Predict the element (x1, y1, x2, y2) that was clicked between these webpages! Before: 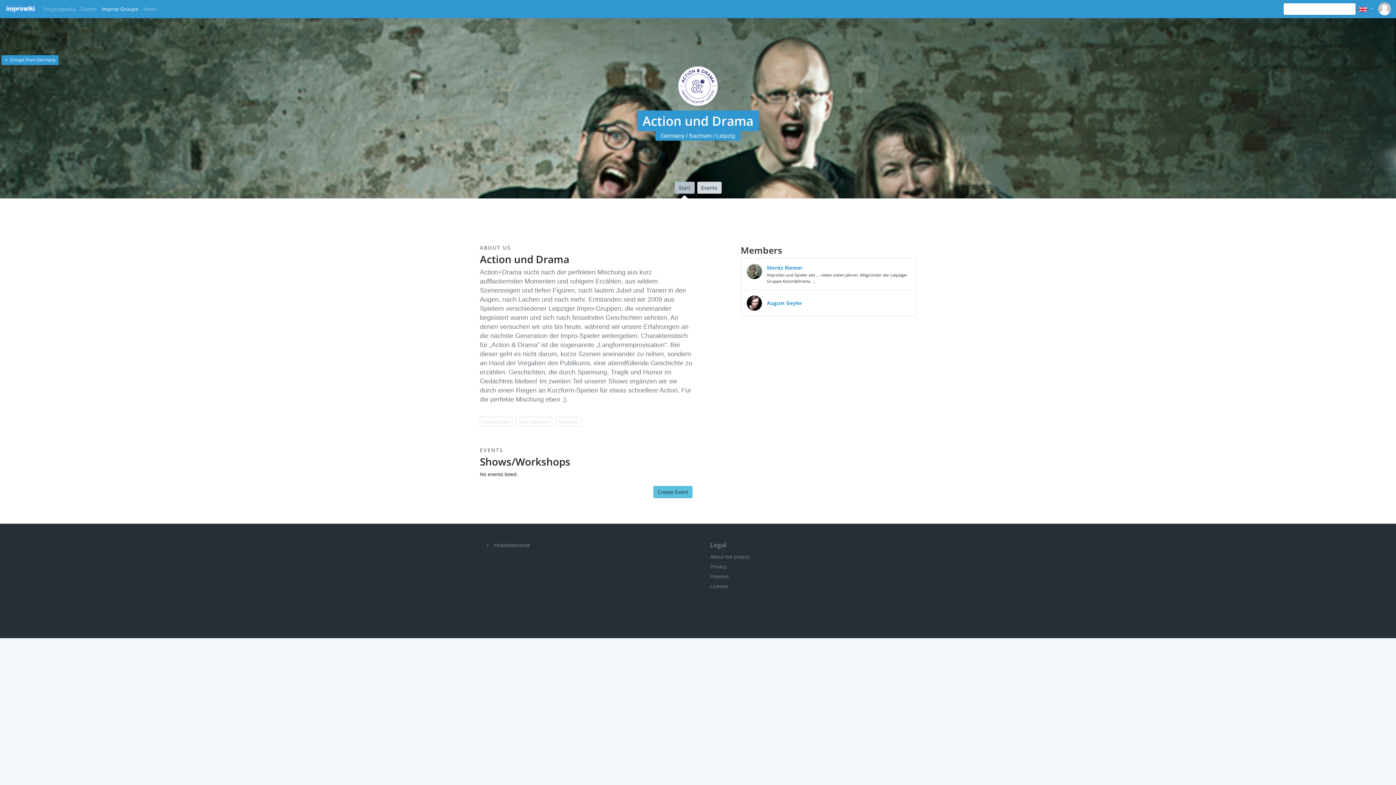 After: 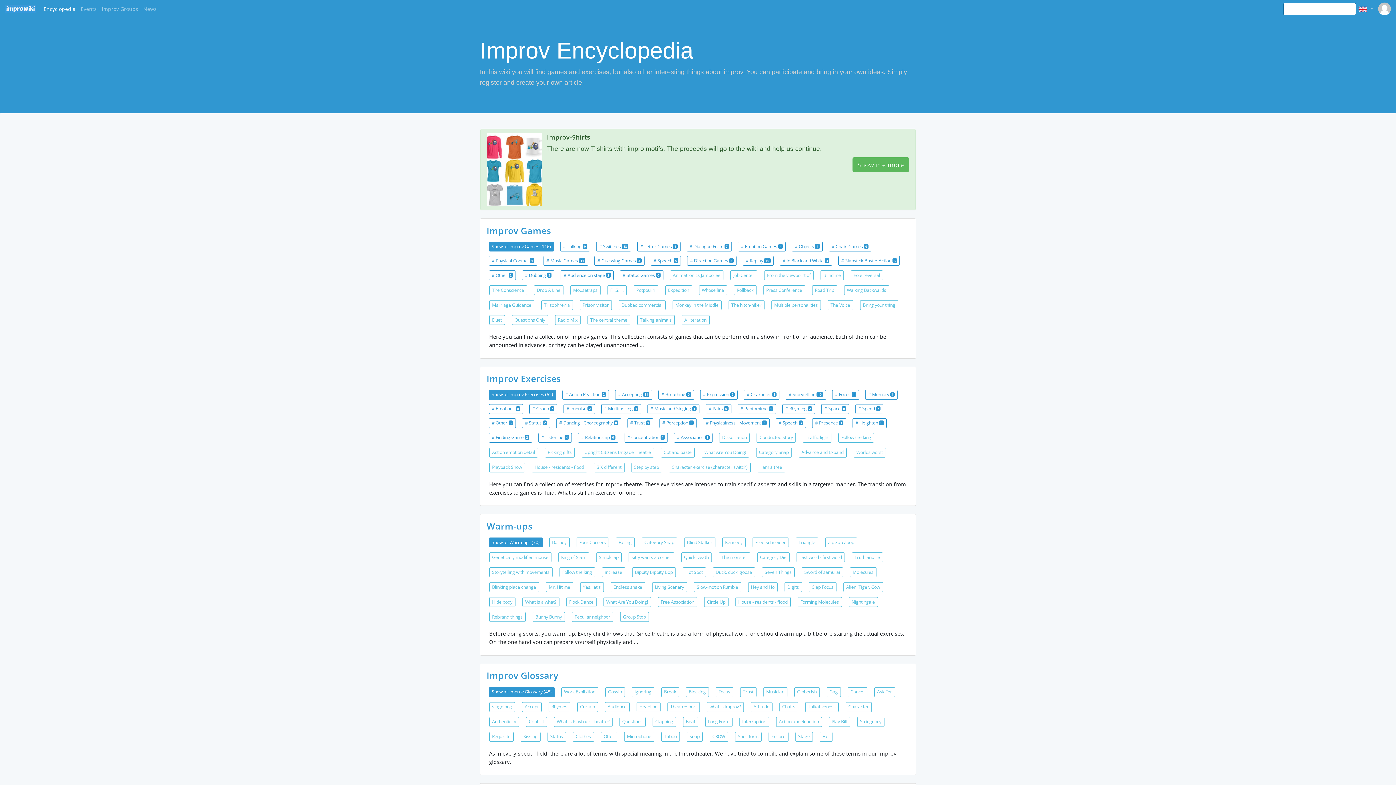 Action: label: Encyclopedia bbox: (41, 2, 78, 15)